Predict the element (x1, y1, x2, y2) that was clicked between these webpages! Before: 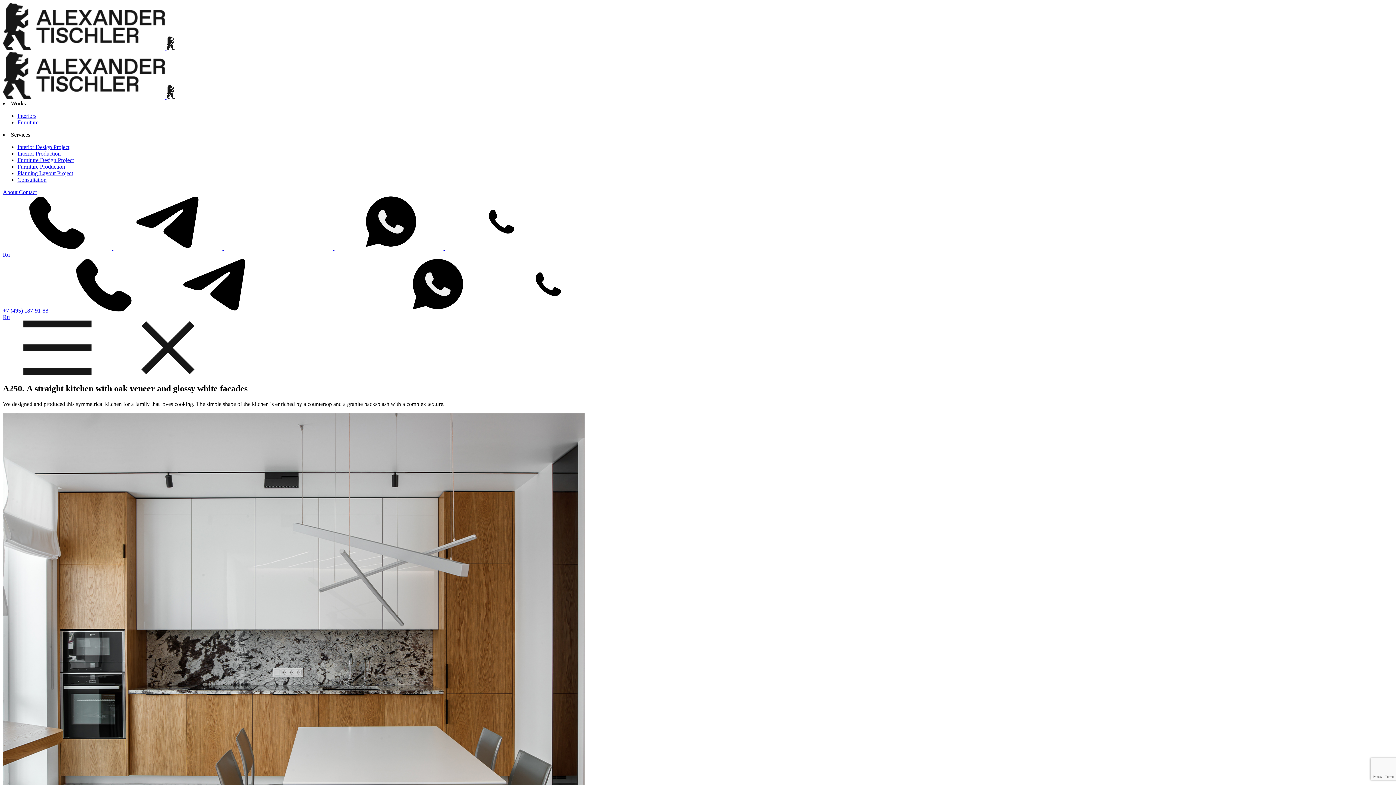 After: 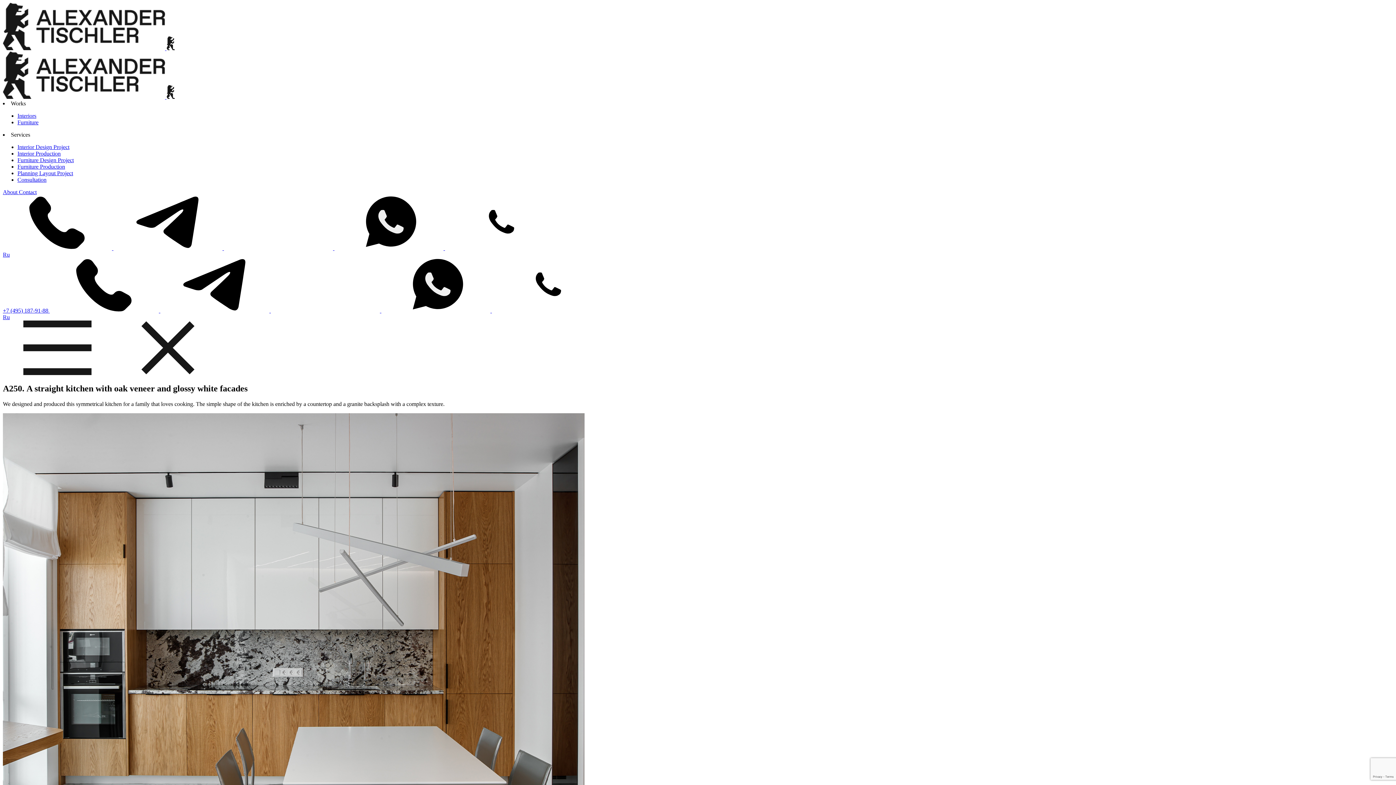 Action: label: +7 (495) 187-91-88   bbox: (2, 307, 160, 313)